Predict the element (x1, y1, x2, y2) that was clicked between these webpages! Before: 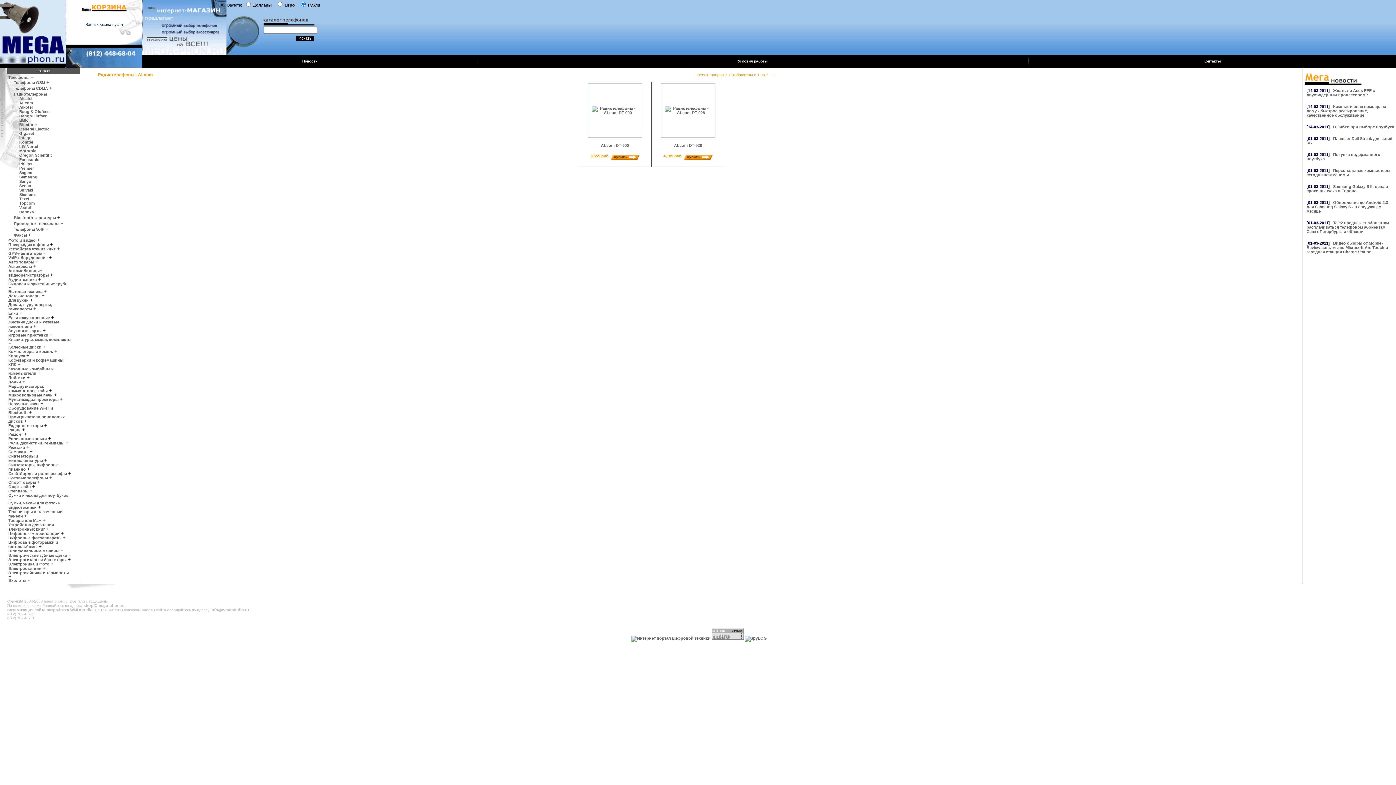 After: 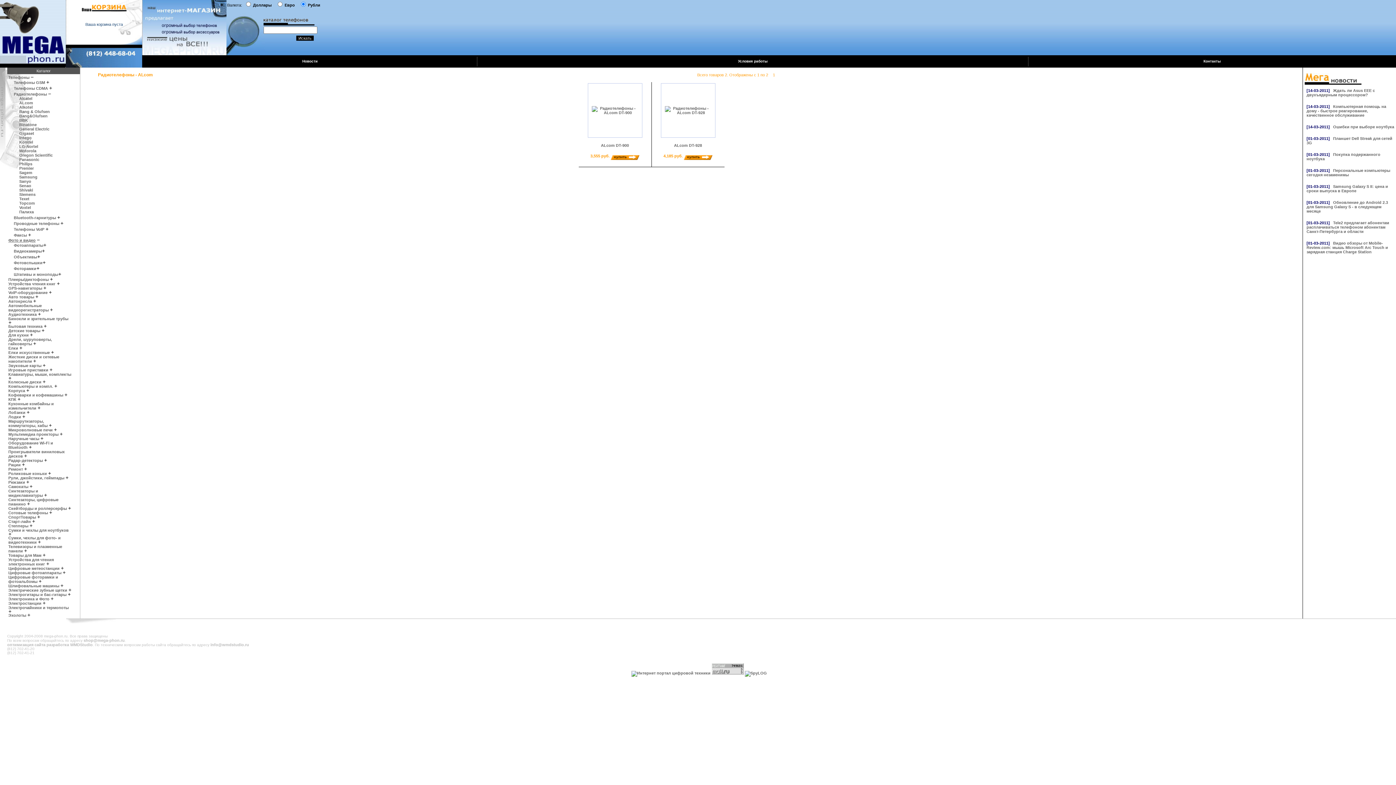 Action: bbox: (8, 238, 35, 242) label: Фото и видео